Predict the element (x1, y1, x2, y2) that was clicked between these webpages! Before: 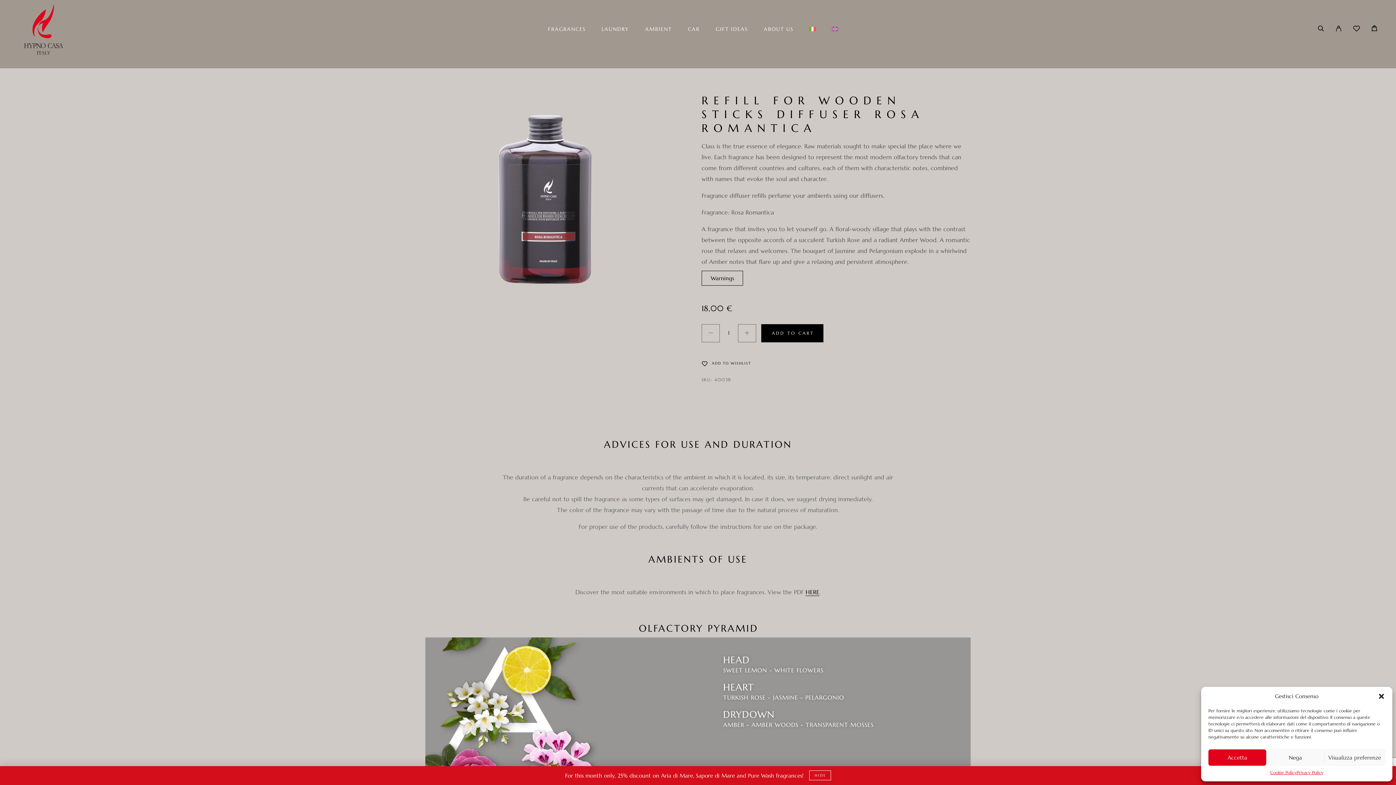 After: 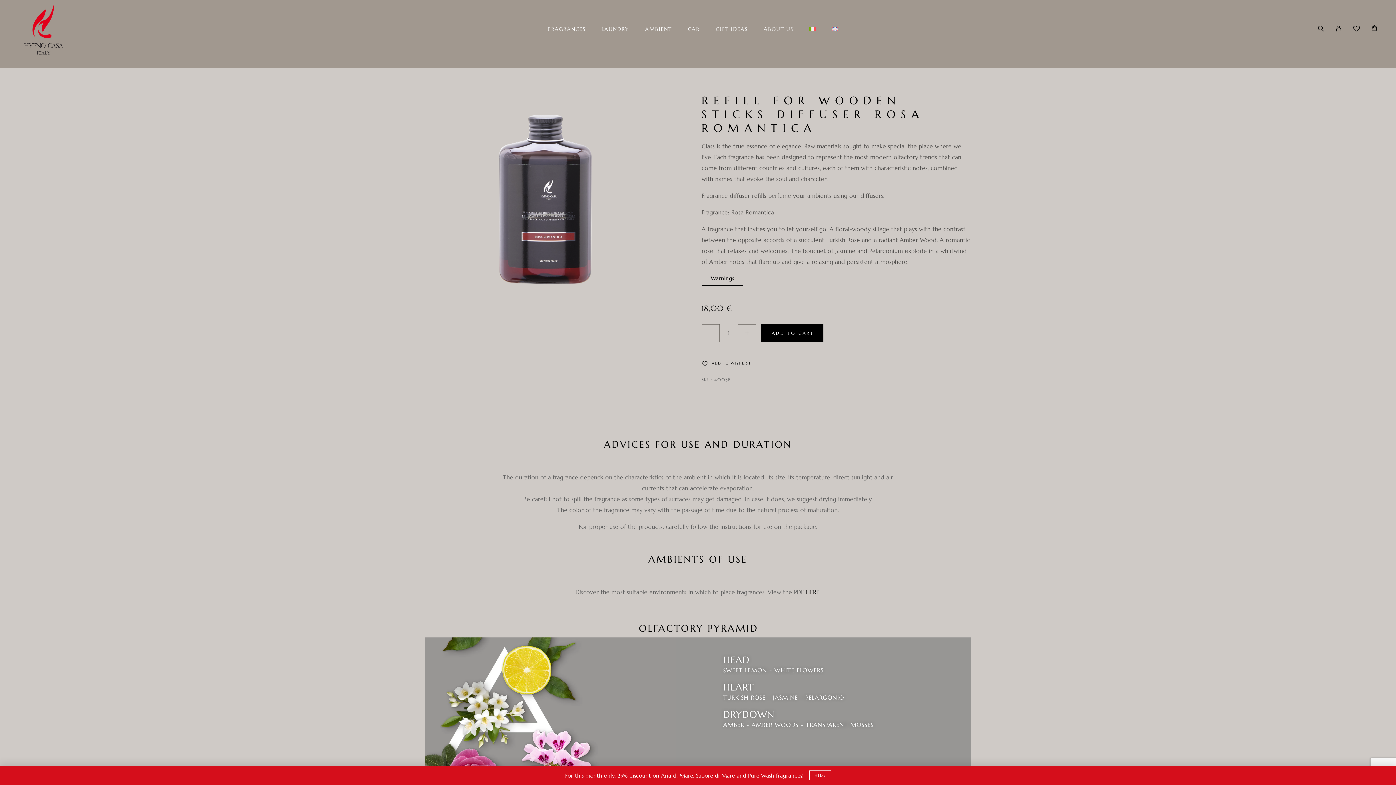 Action: bbox: (1208, 749, 1266, 766) label: Accetta